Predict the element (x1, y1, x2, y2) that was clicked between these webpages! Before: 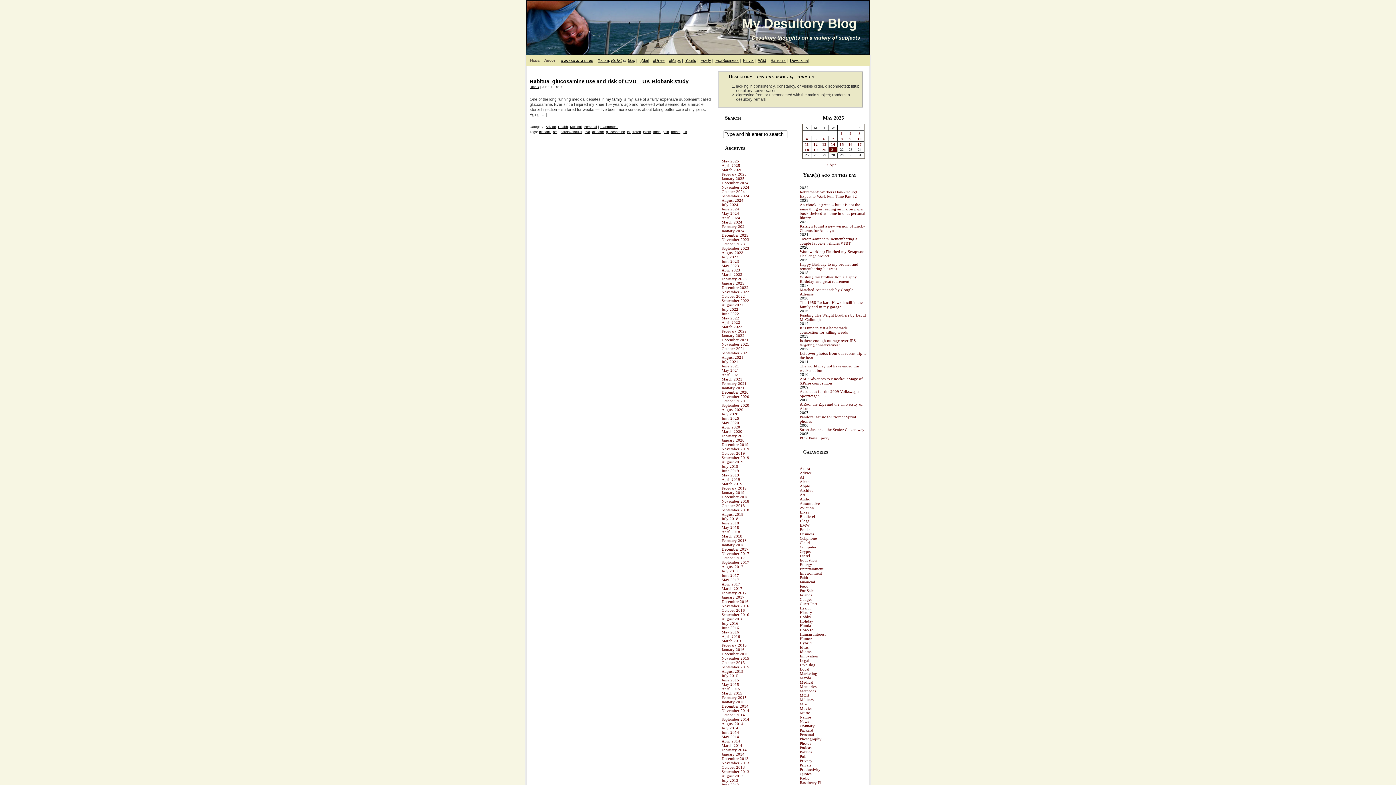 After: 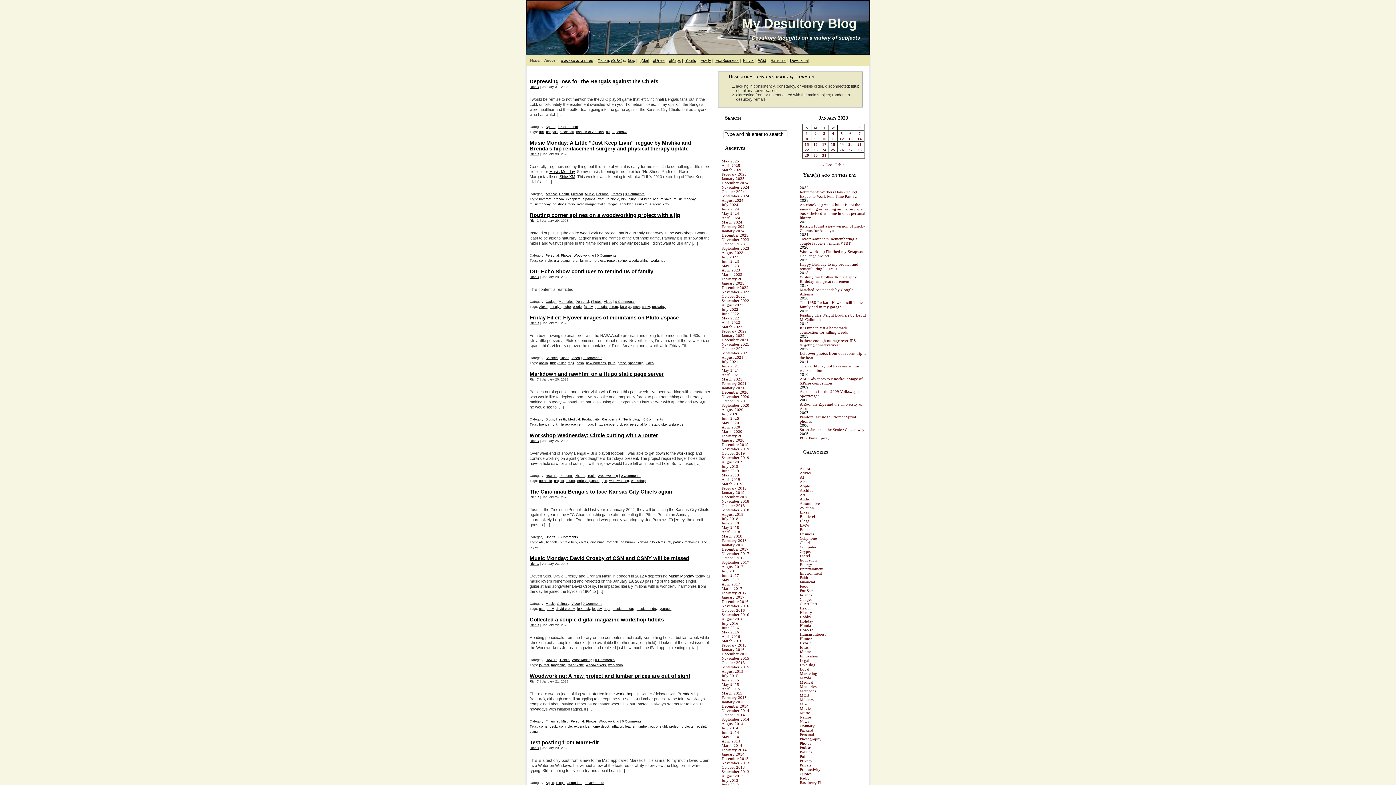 Action: bbox: (721, 281, 744, 285) label: January 2023